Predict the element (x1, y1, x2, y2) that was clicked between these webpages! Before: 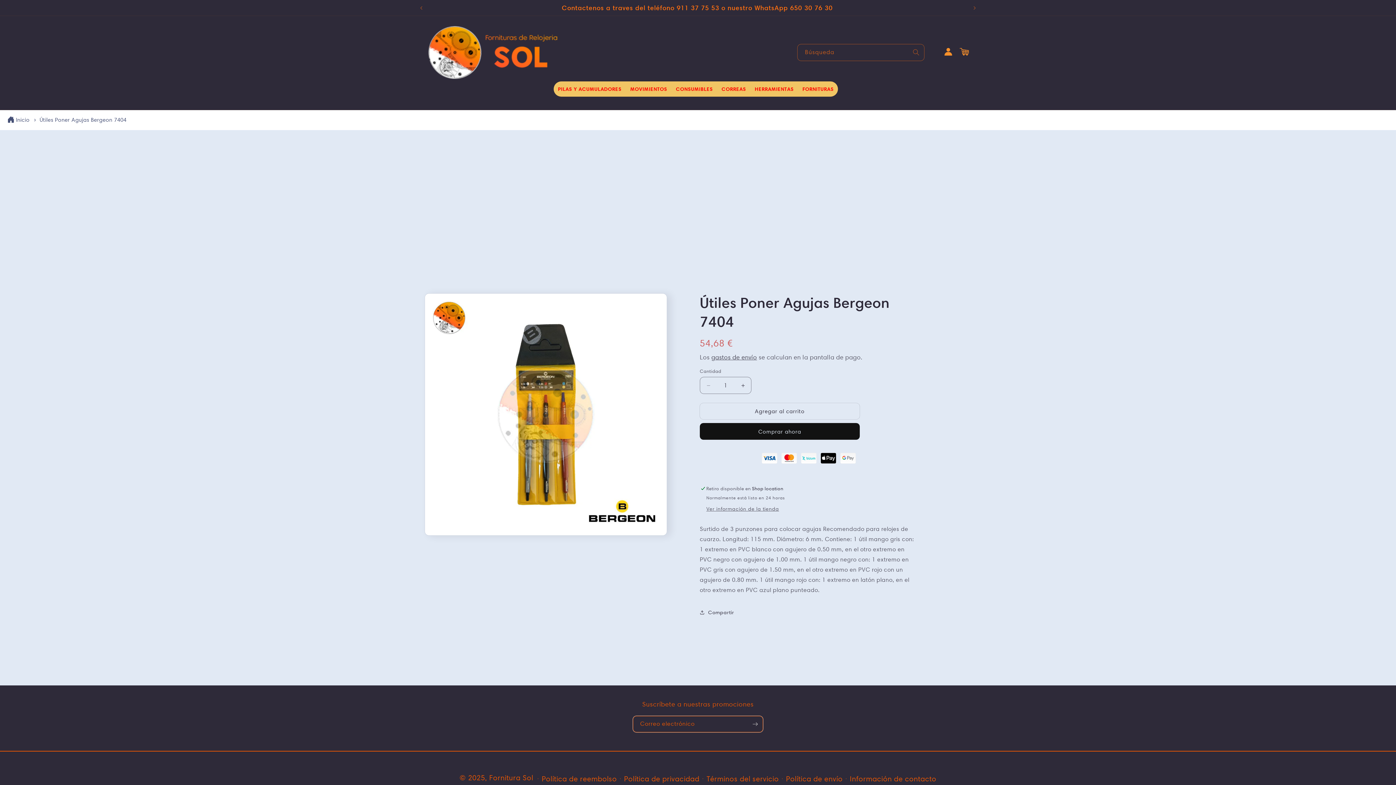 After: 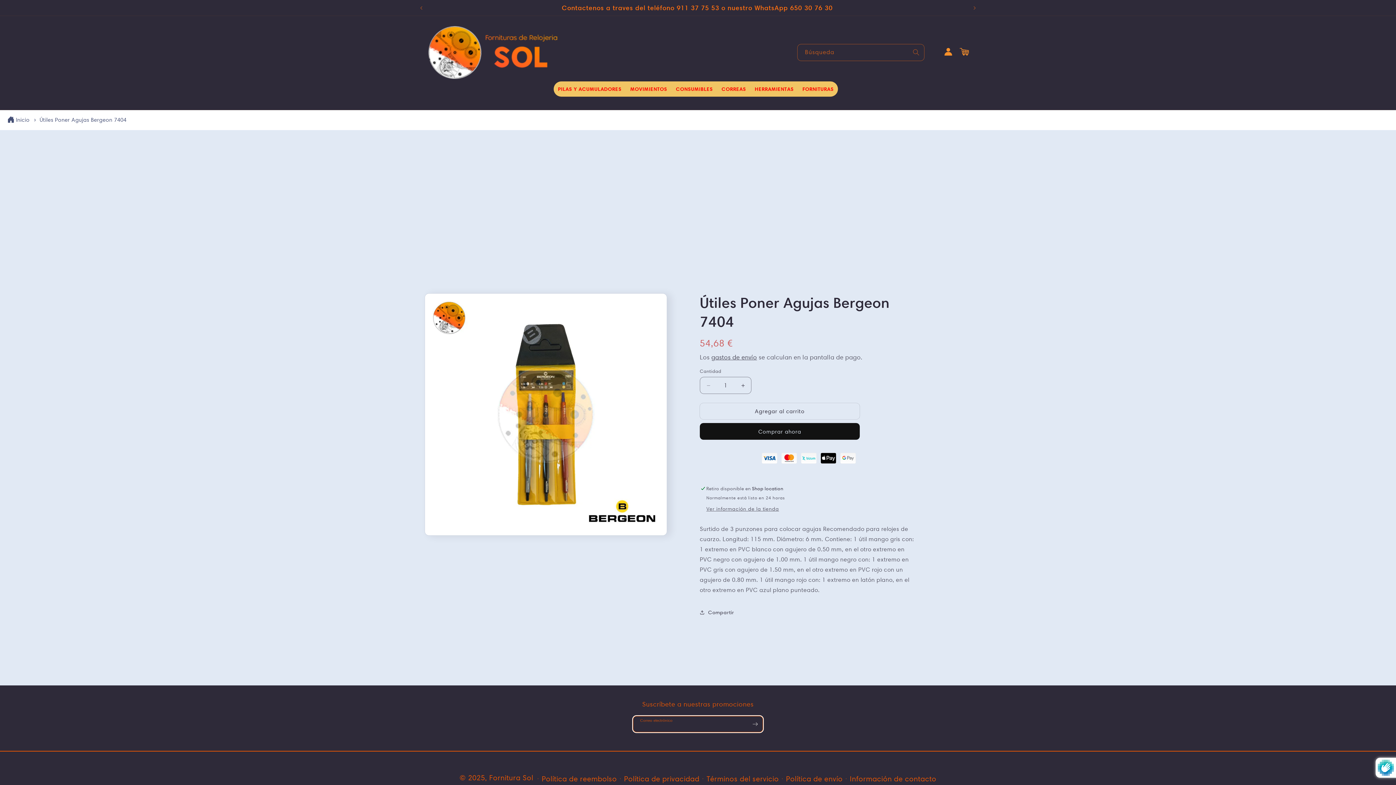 Action: bbox: (747, 716, 763, 733) label: Suscribirse